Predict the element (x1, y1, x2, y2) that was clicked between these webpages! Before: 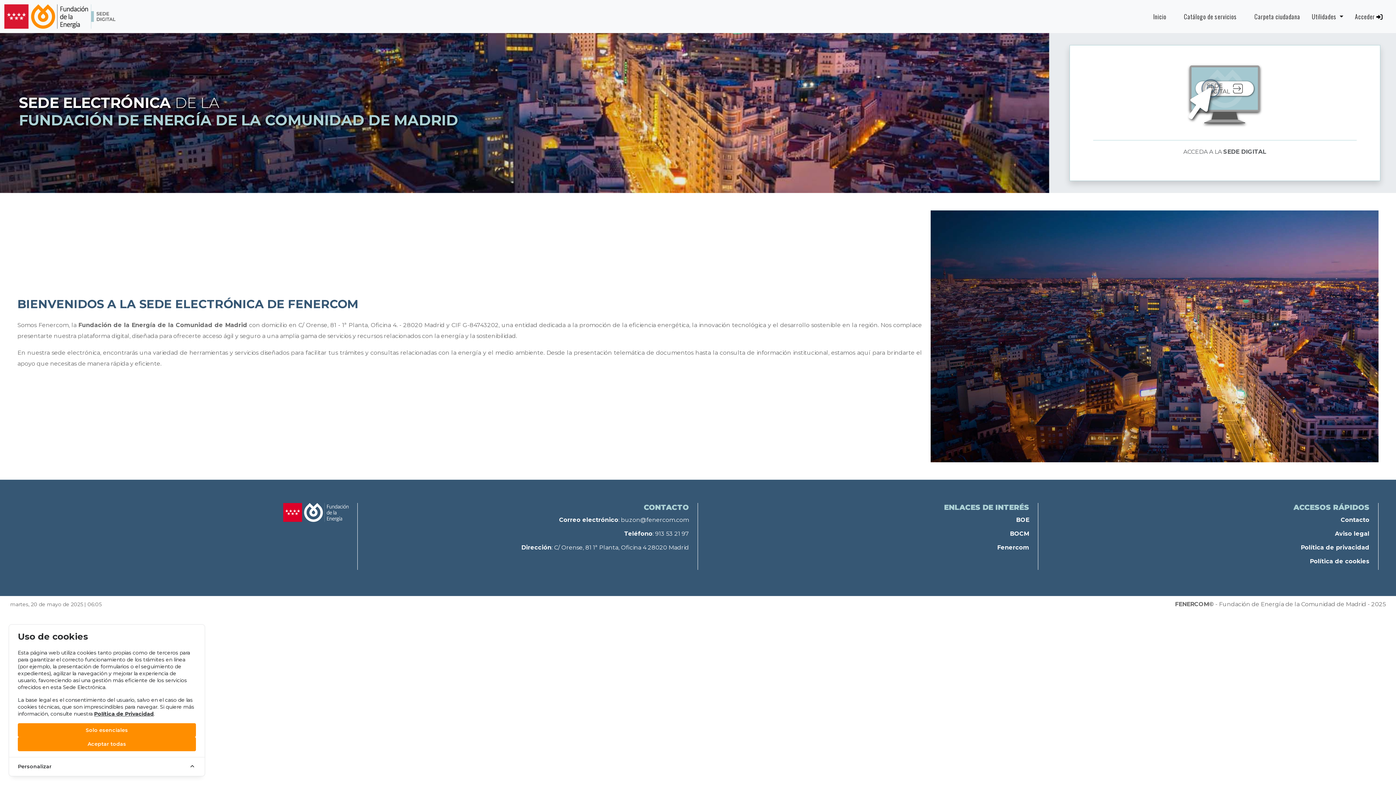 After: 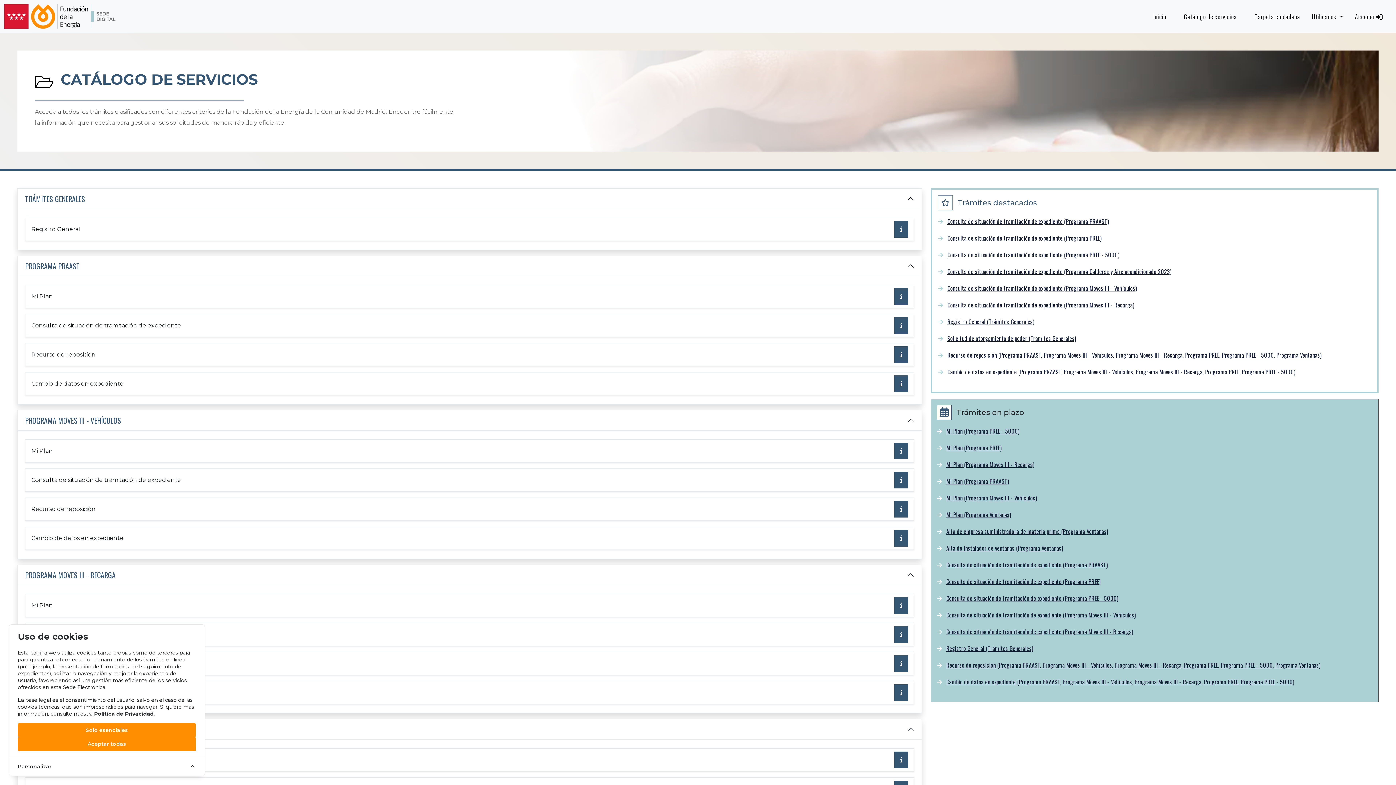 Action: bbox: (1181, 7, 1240, 25) label: Catálogo de servicios